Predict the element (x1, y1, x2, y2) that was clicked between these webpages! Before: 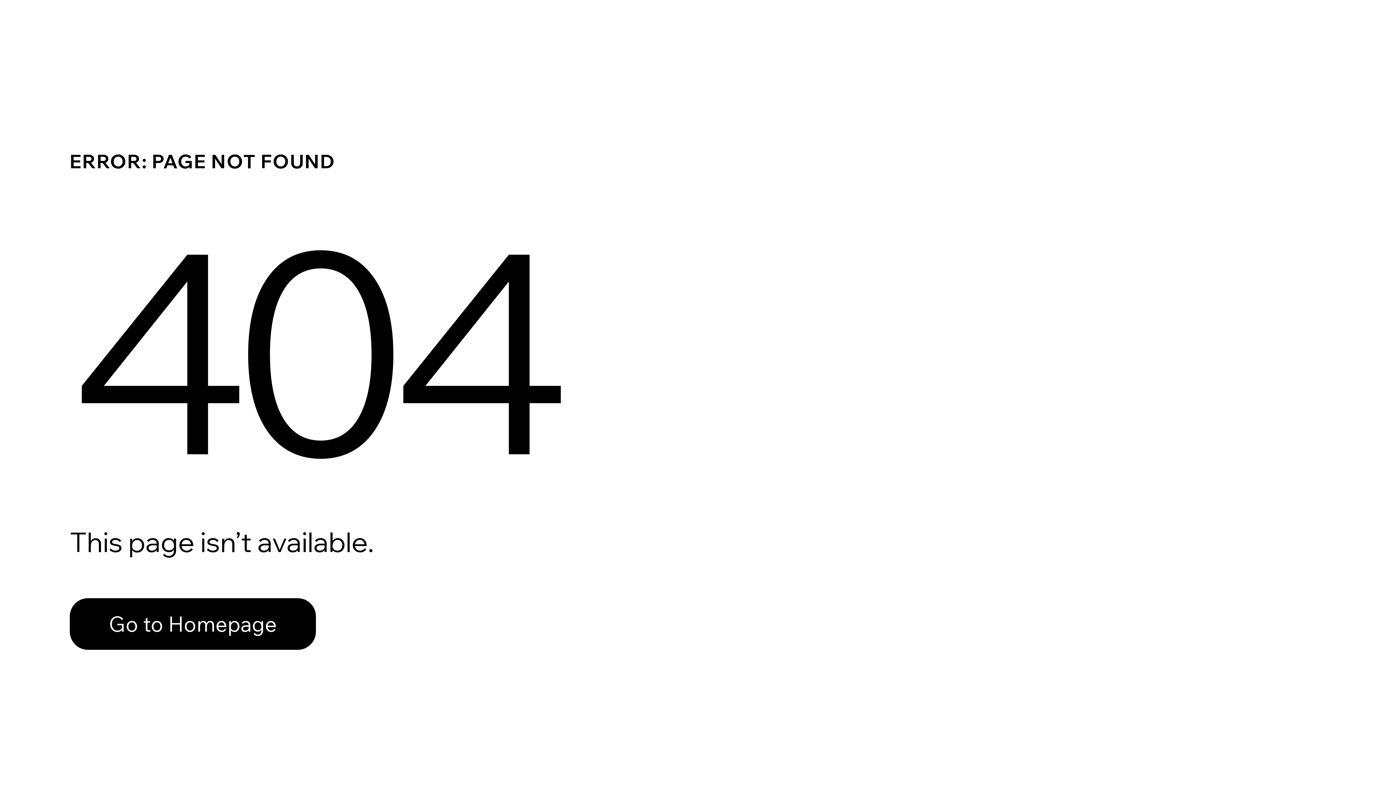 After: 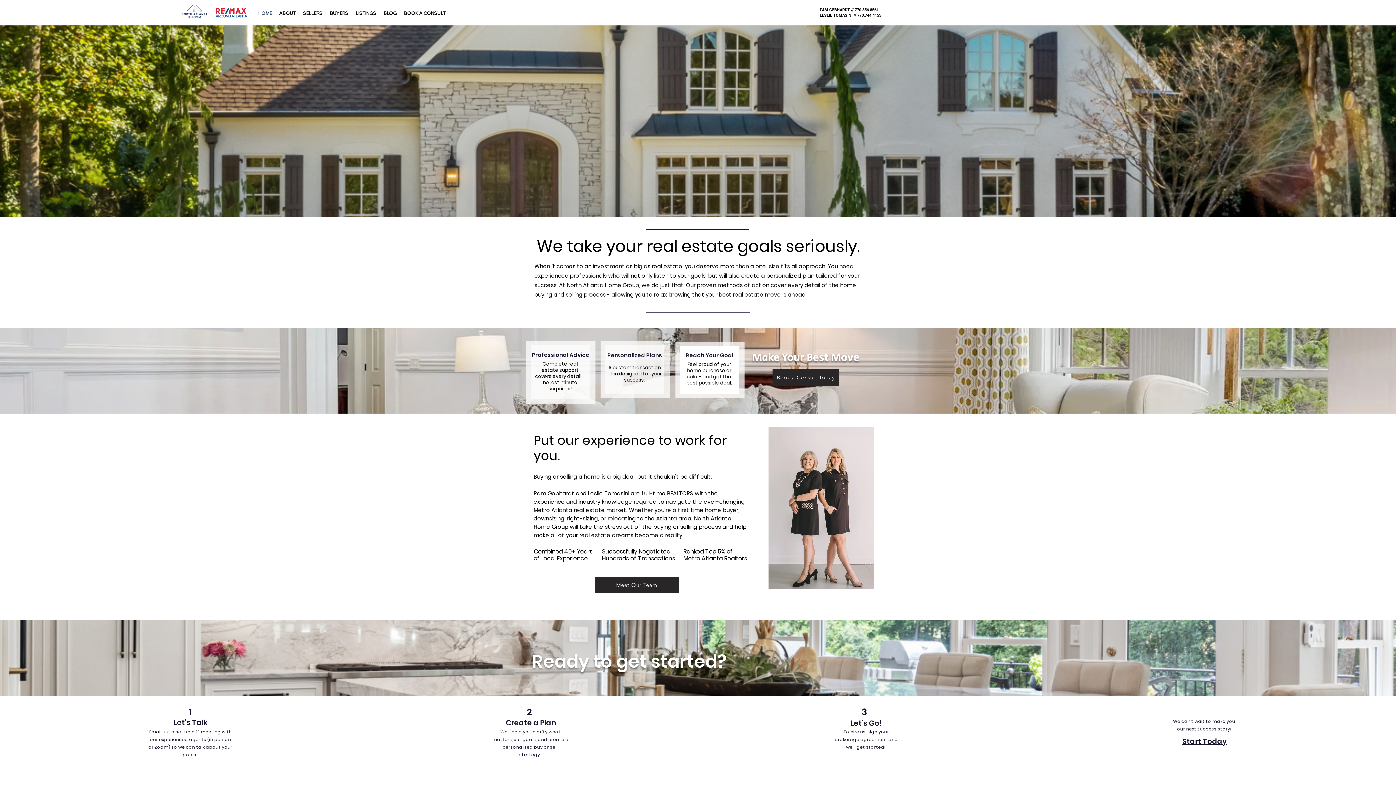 Action: bbox: (69, 598, 316, 650) label: Go to Homepage